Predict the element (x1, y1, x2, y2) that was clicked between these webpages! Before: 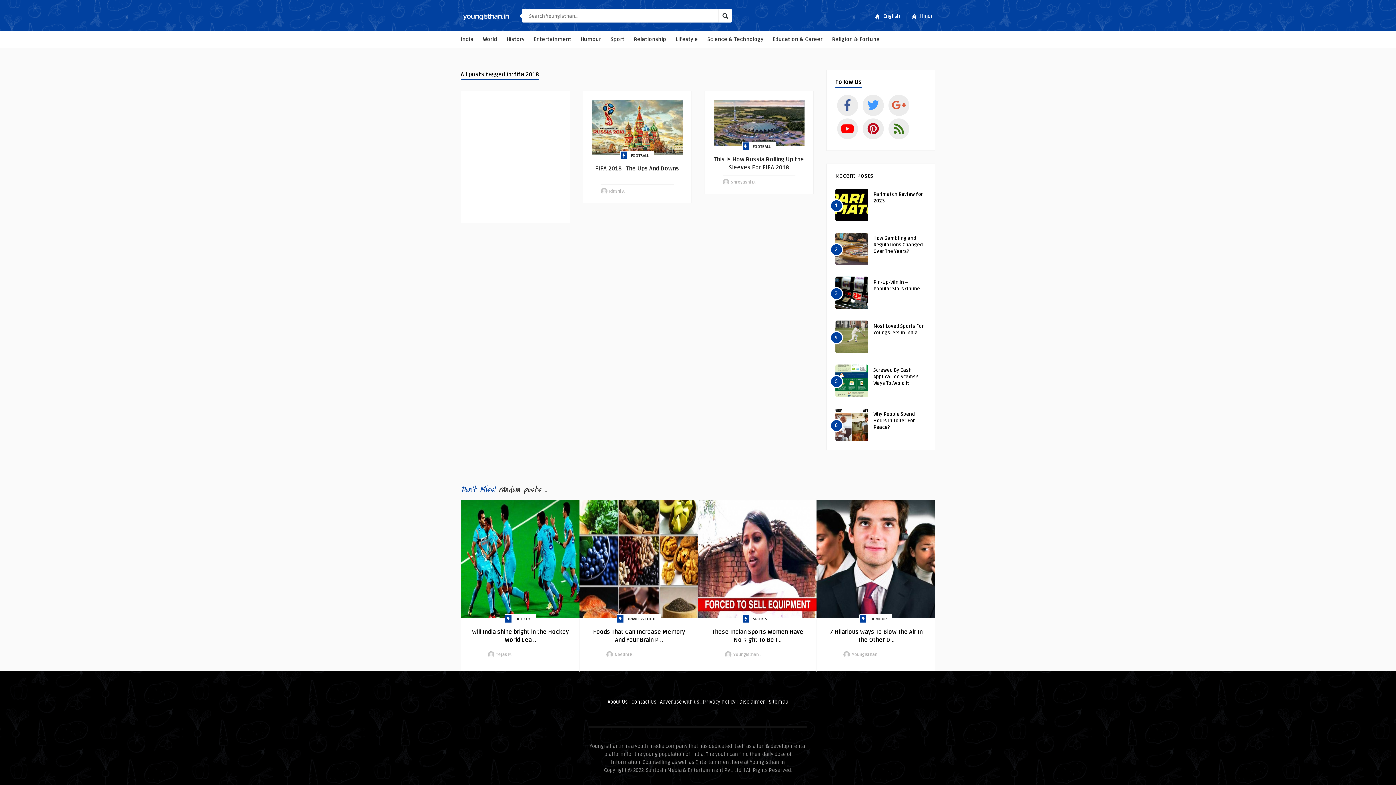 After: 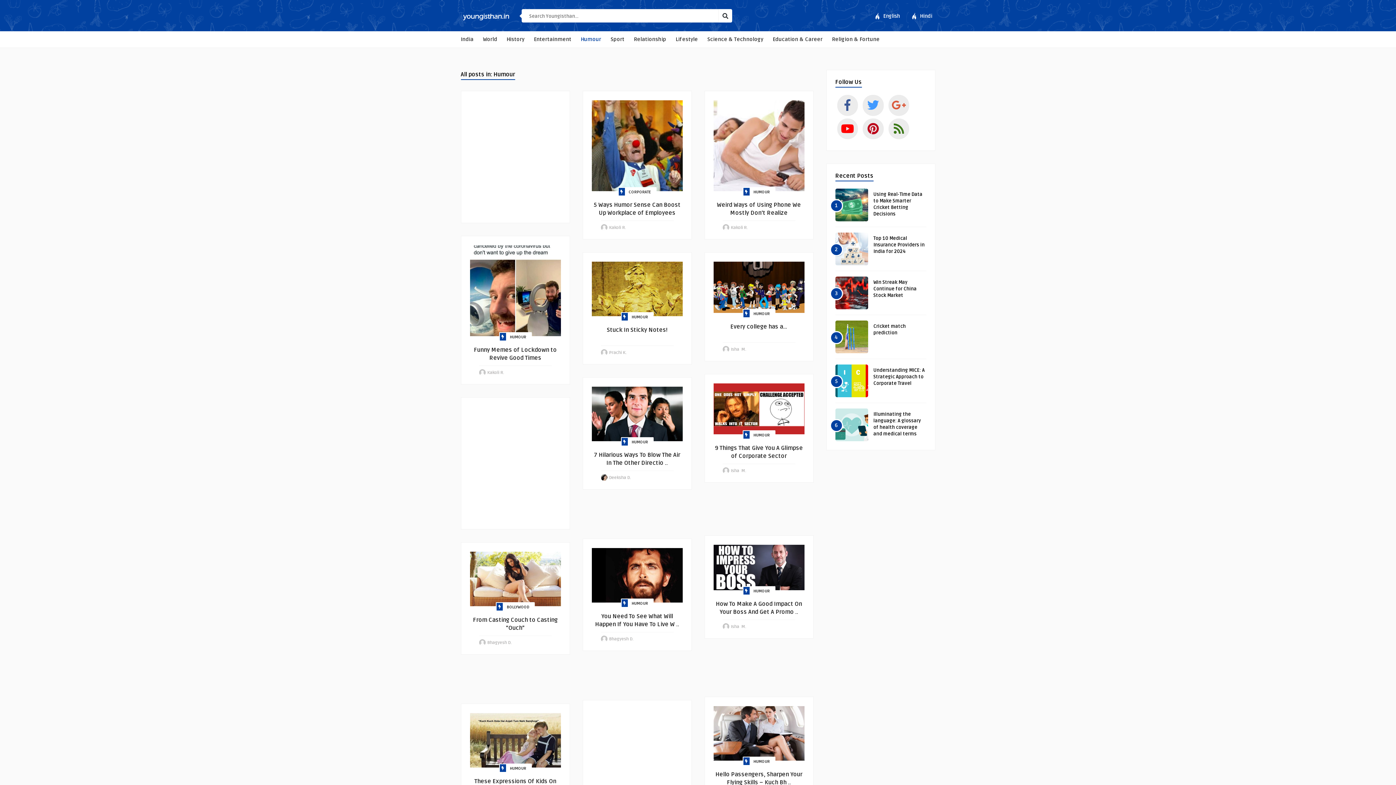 Action: bbox: (870, 615, 887, 623) label: HUMOUR